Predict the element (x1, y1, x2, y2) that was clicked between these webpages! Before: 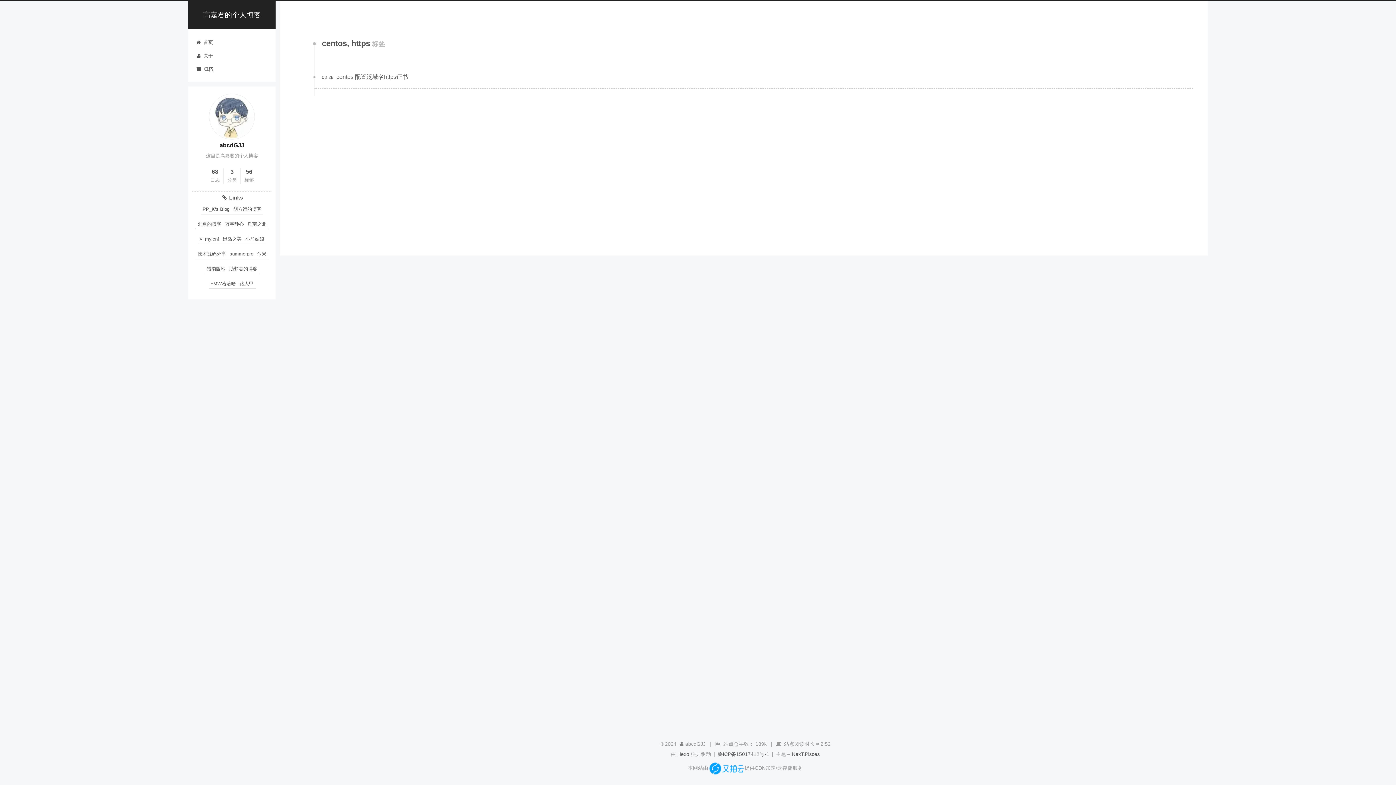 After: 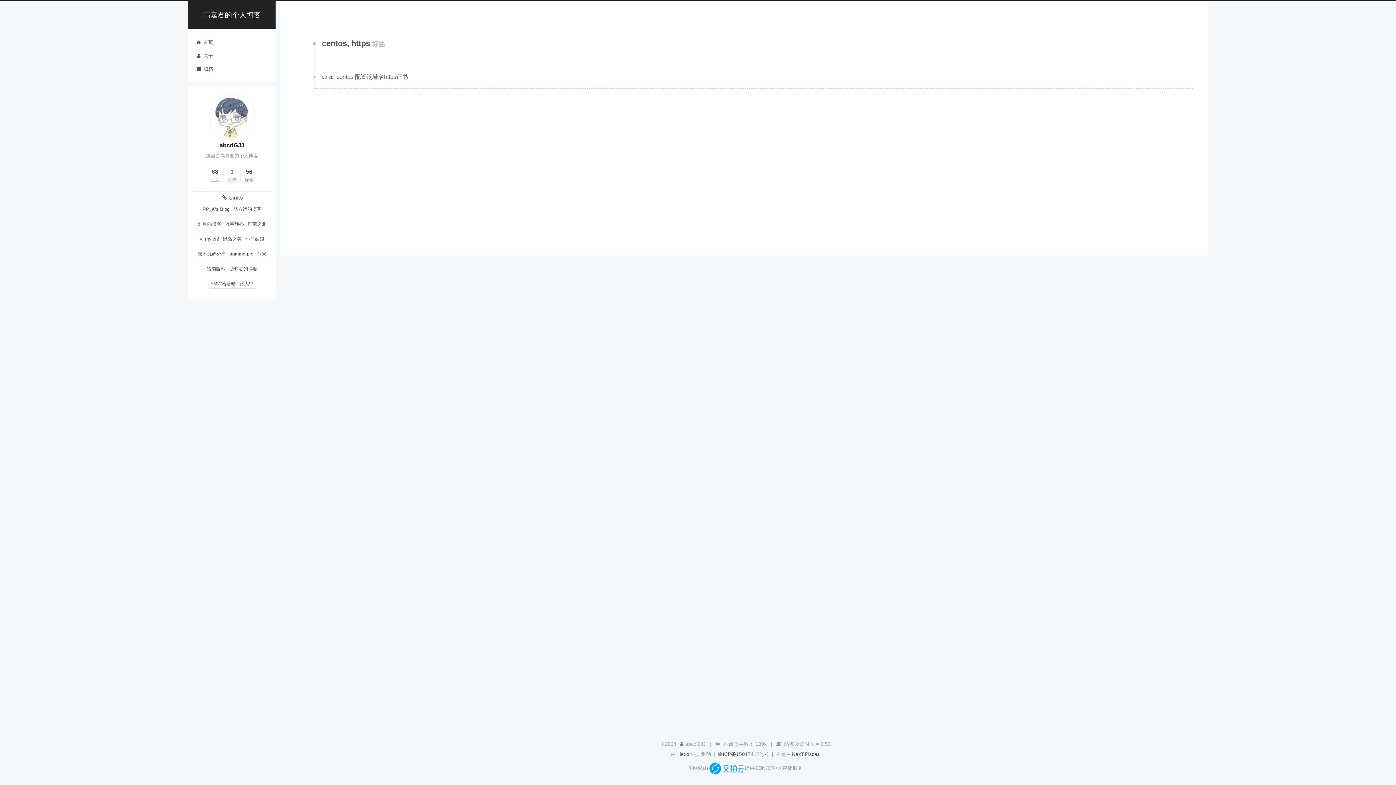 Action: label: summerpro bbox: (227, 249, 255, 259)